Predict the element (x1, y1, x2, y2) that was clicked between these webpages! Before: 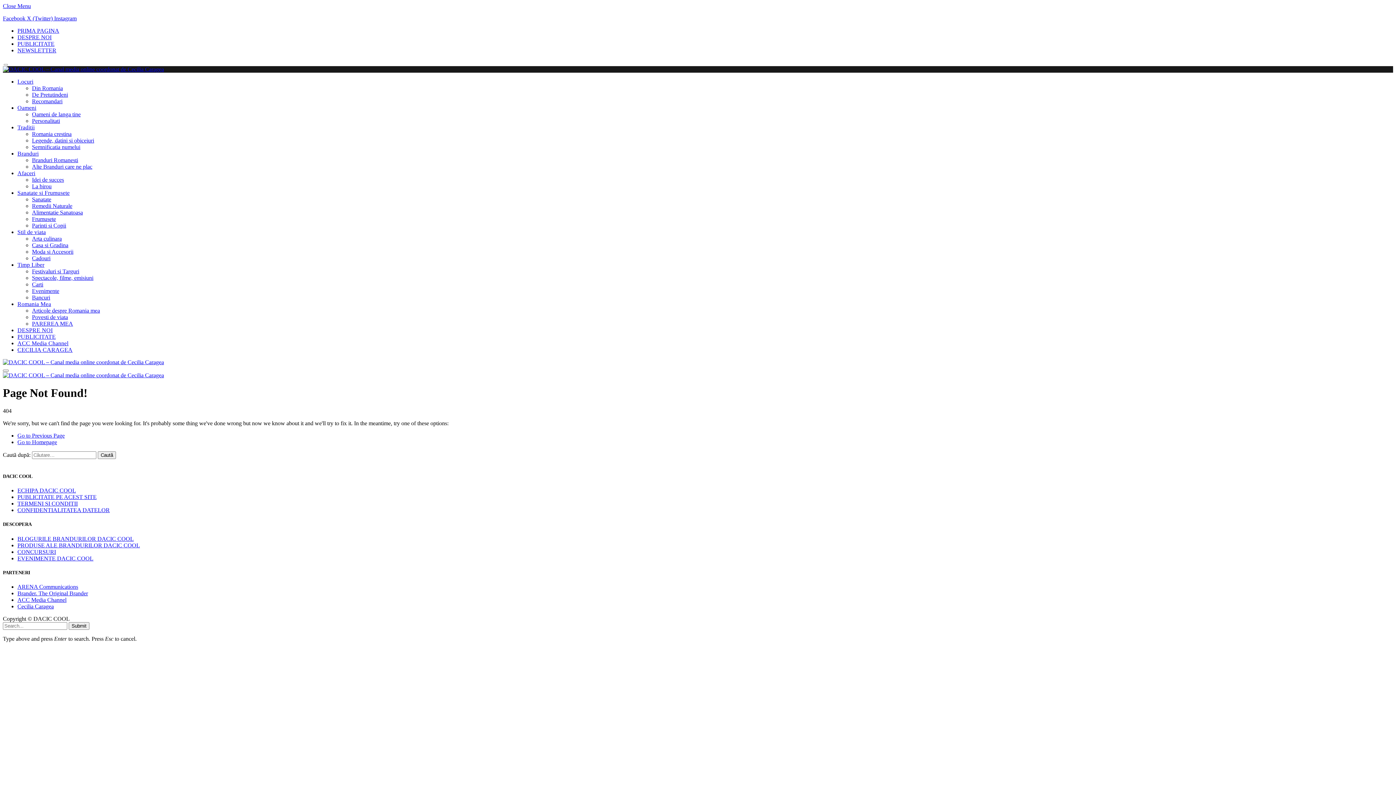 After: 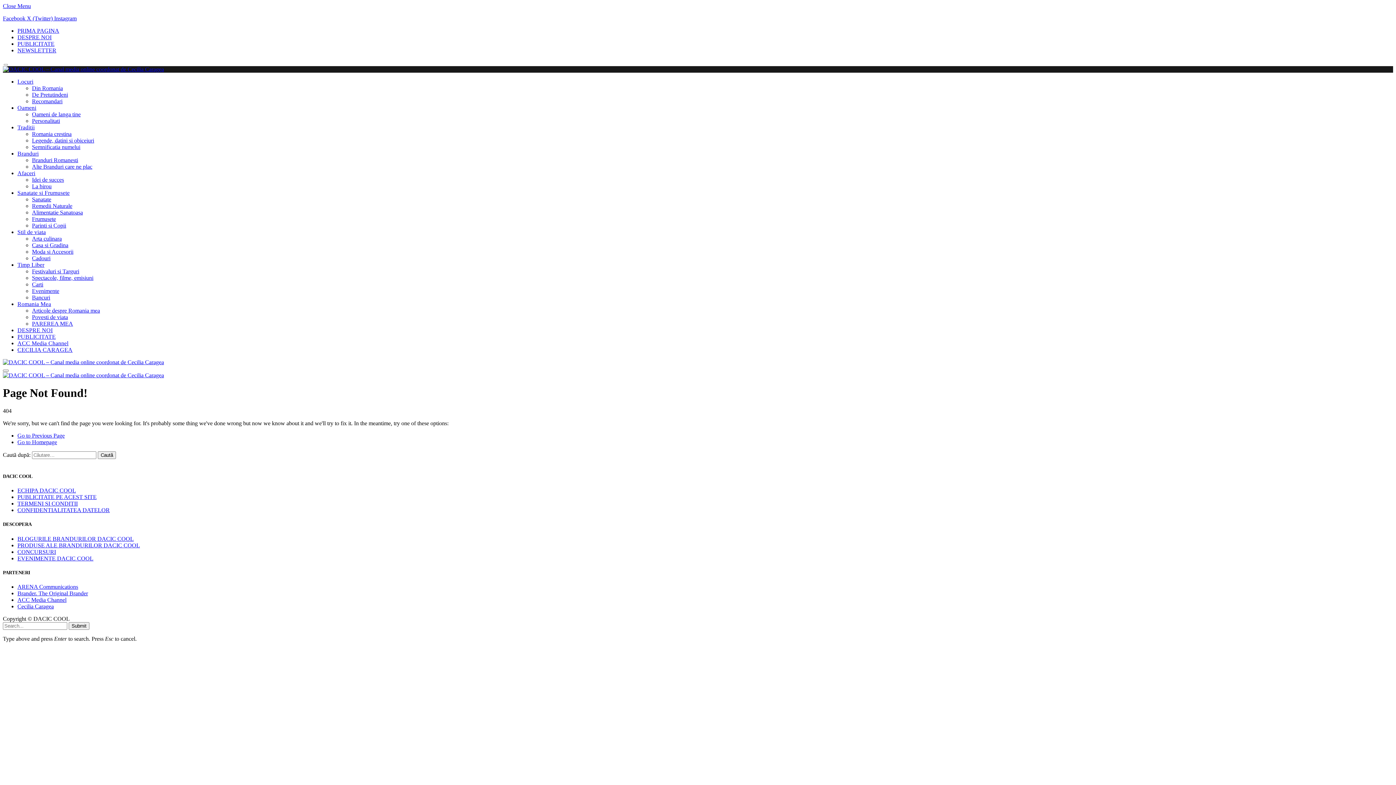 Action: bbox: (17, 340, 68, 346) label: ACC Media Channel